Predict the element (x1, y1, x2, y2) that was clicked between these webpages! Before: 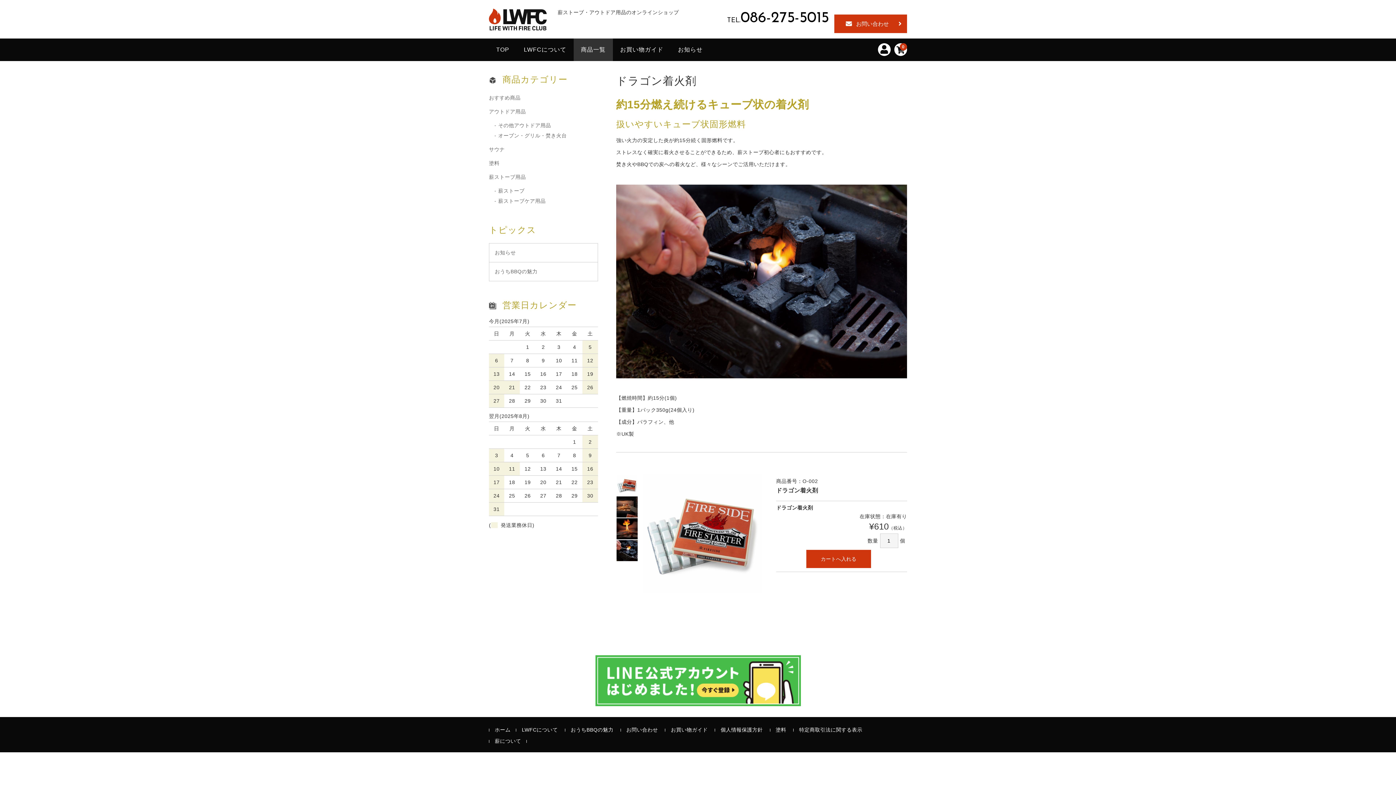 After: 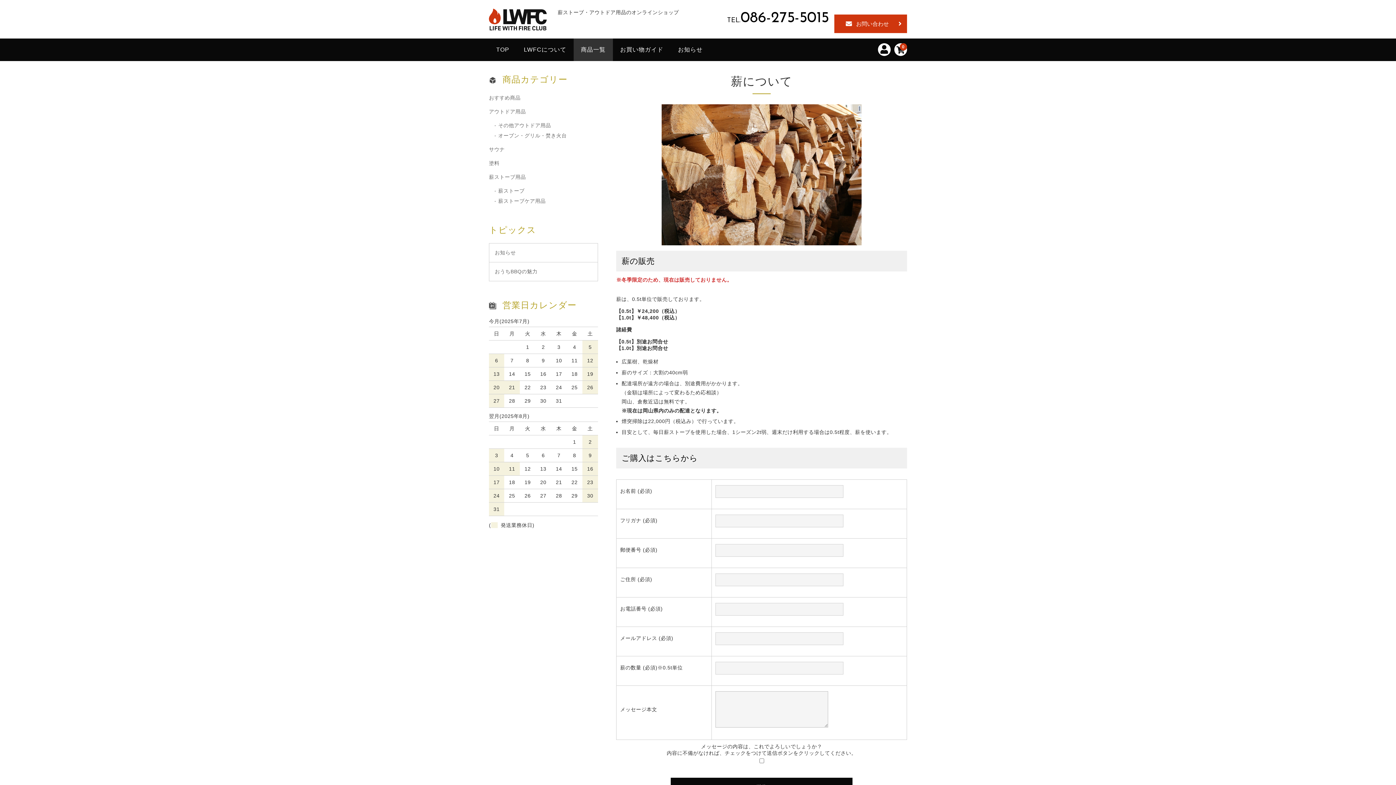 Action: label: 薪について bbox: (494, 738, 521, 744)